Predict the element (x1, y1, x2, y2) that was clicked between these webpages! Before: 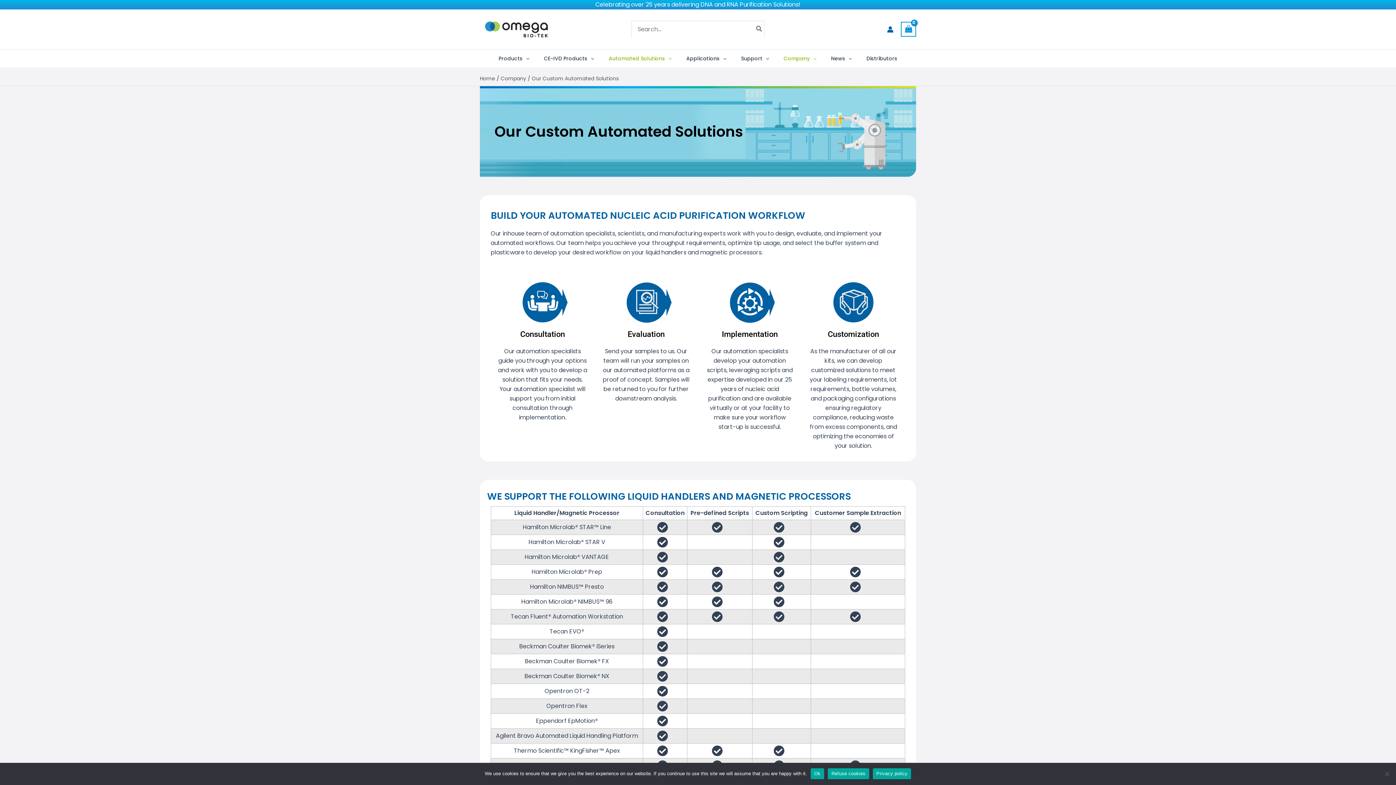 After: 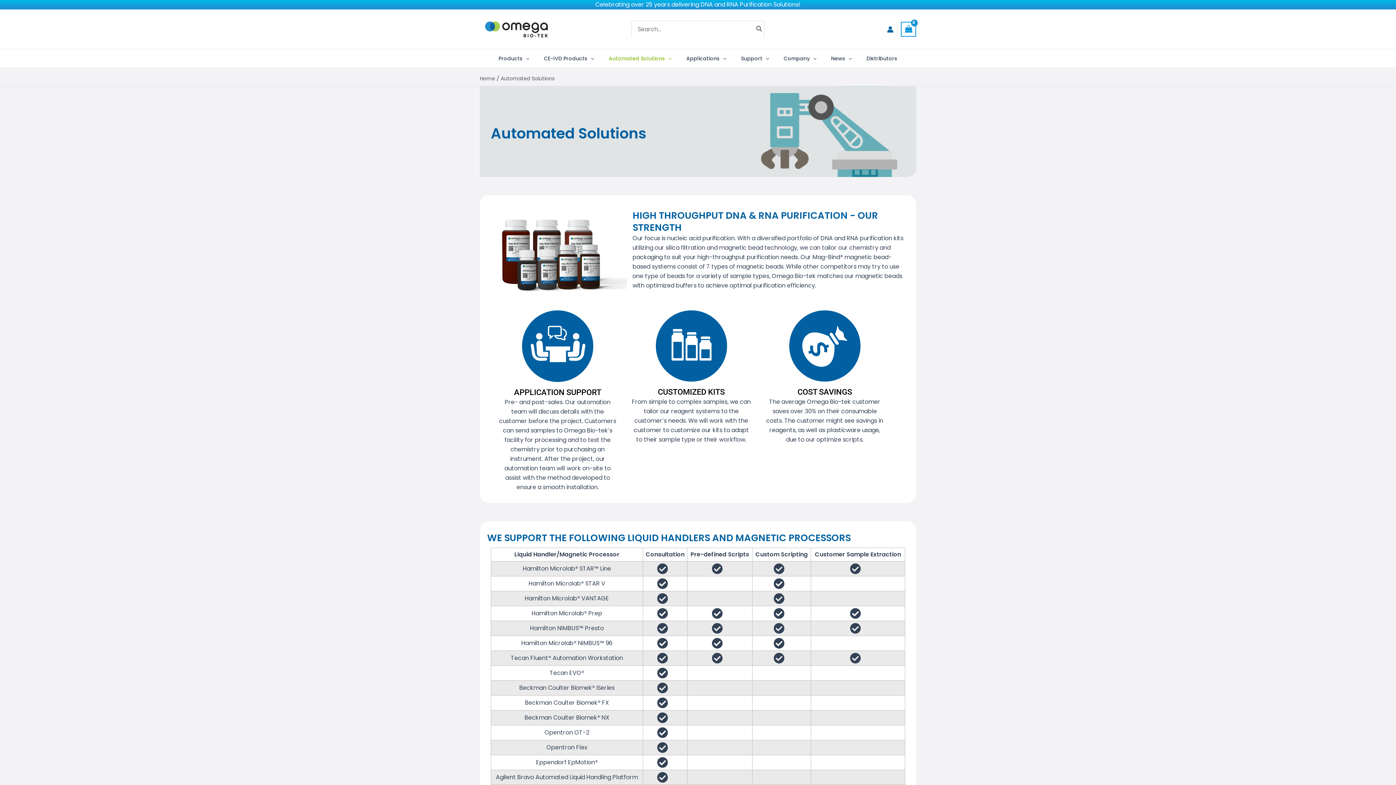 Action: label: Automated Solutions bbox: (601, 49, 679, 67)